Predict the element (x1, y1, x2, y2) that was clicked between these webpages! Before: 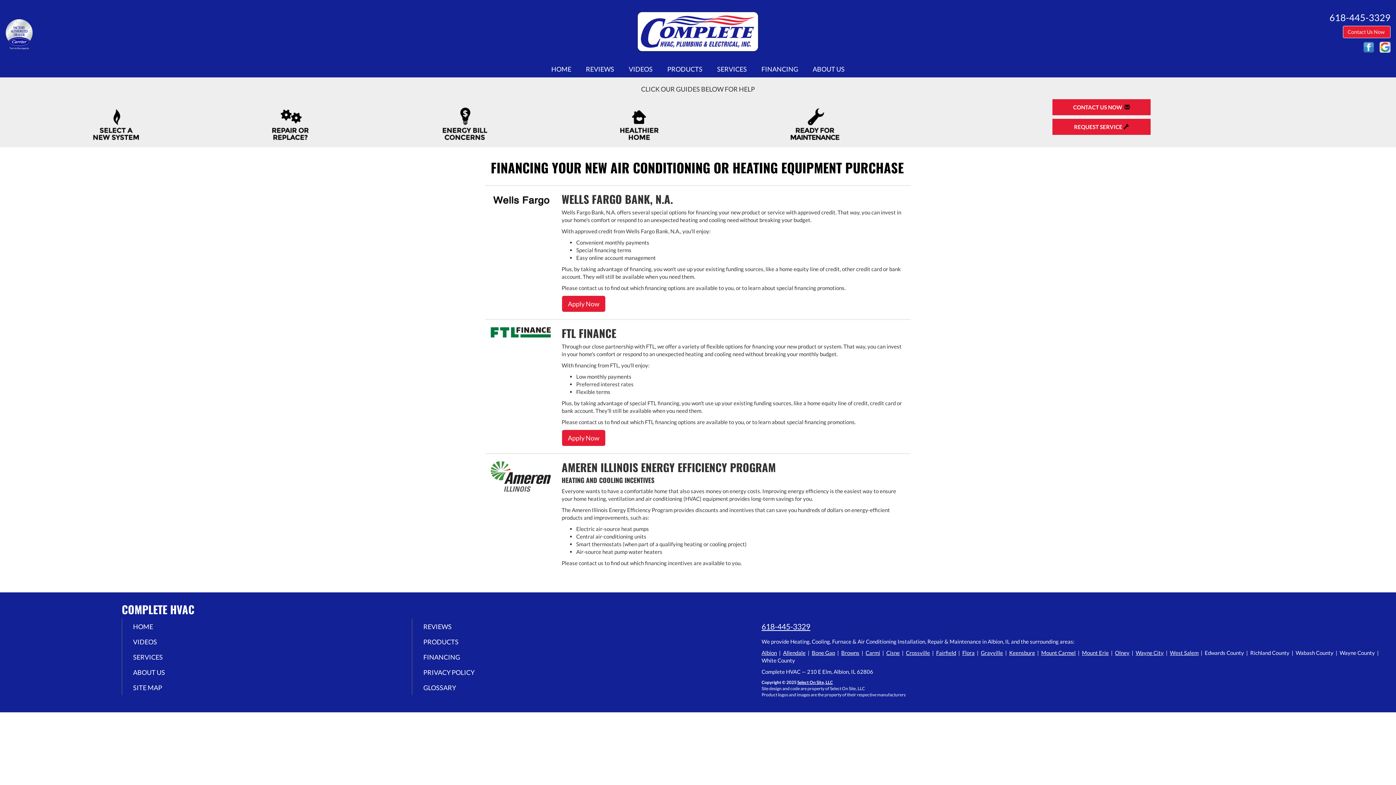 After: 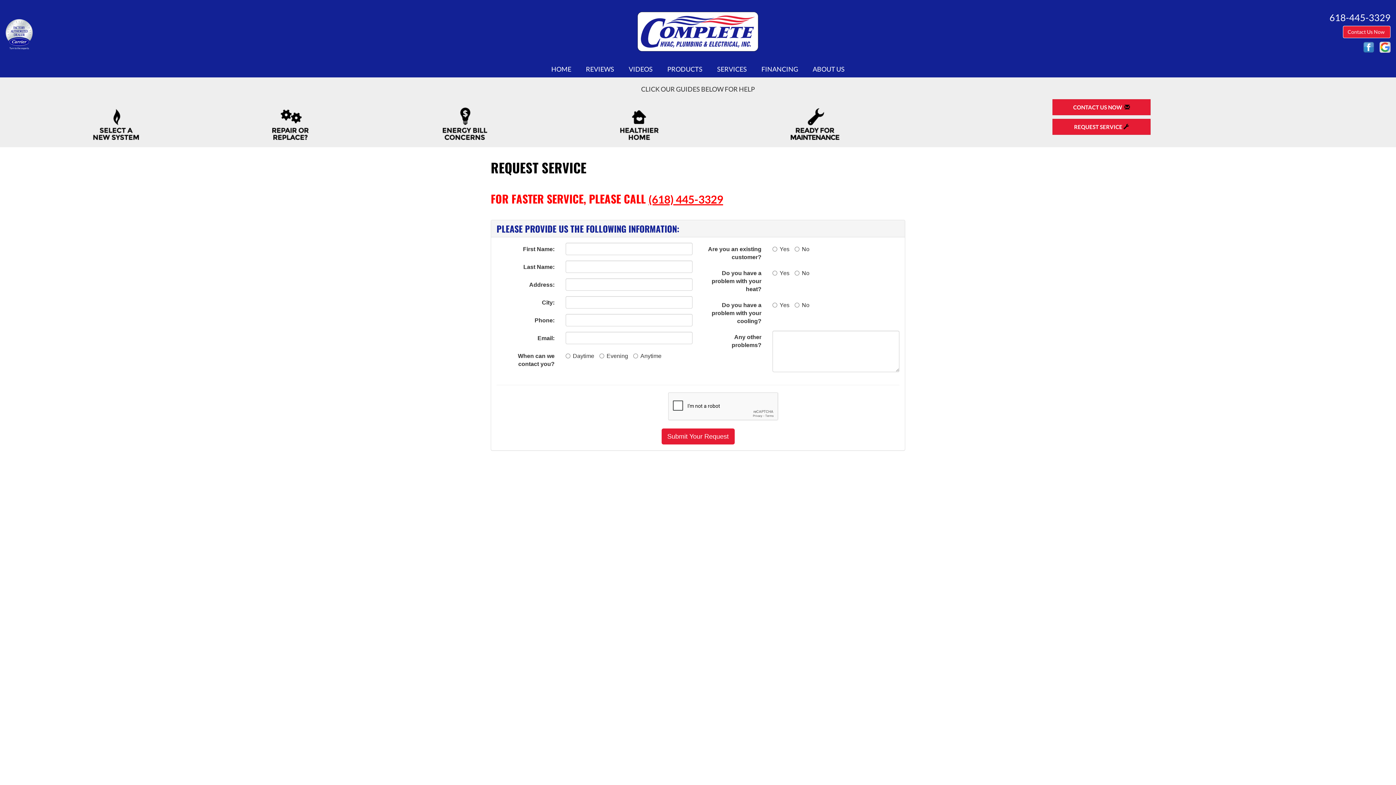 Action: bbox: (1052, 118, 1150, 134) label: REQUEST SERVICE 